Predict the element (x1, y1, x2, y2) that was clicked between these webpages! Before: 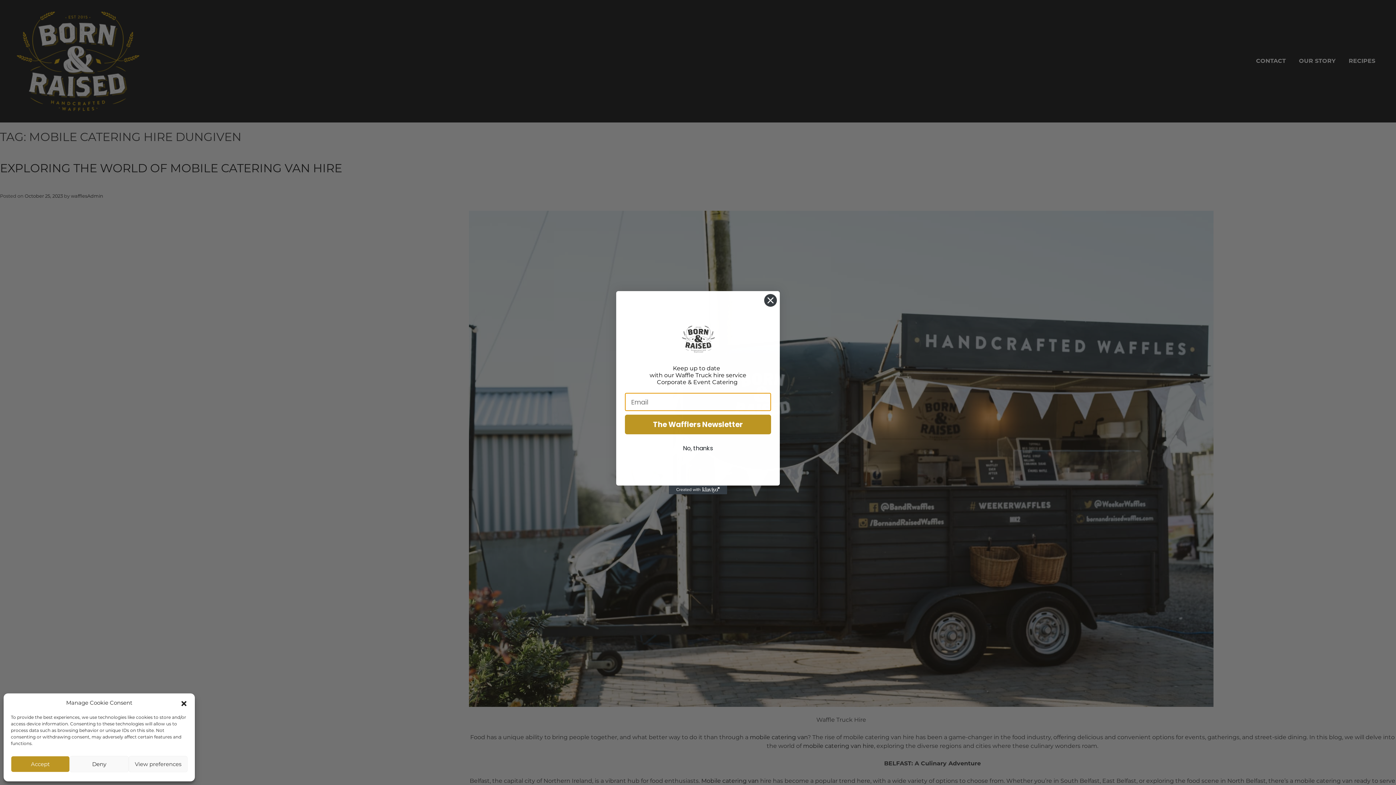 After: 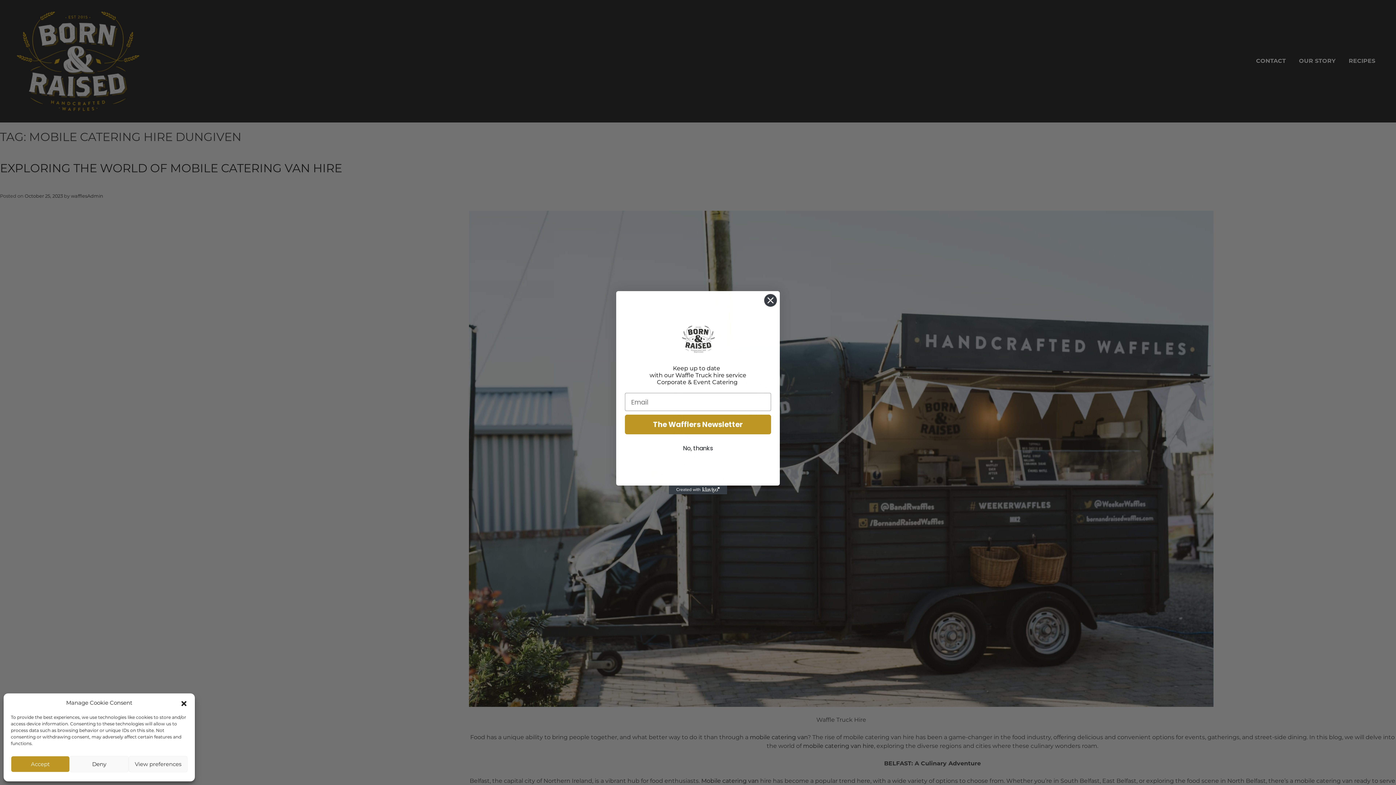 Action: label: Created with Klaviyo - opens in a new tab bbox: (669, 485, 727, 494)